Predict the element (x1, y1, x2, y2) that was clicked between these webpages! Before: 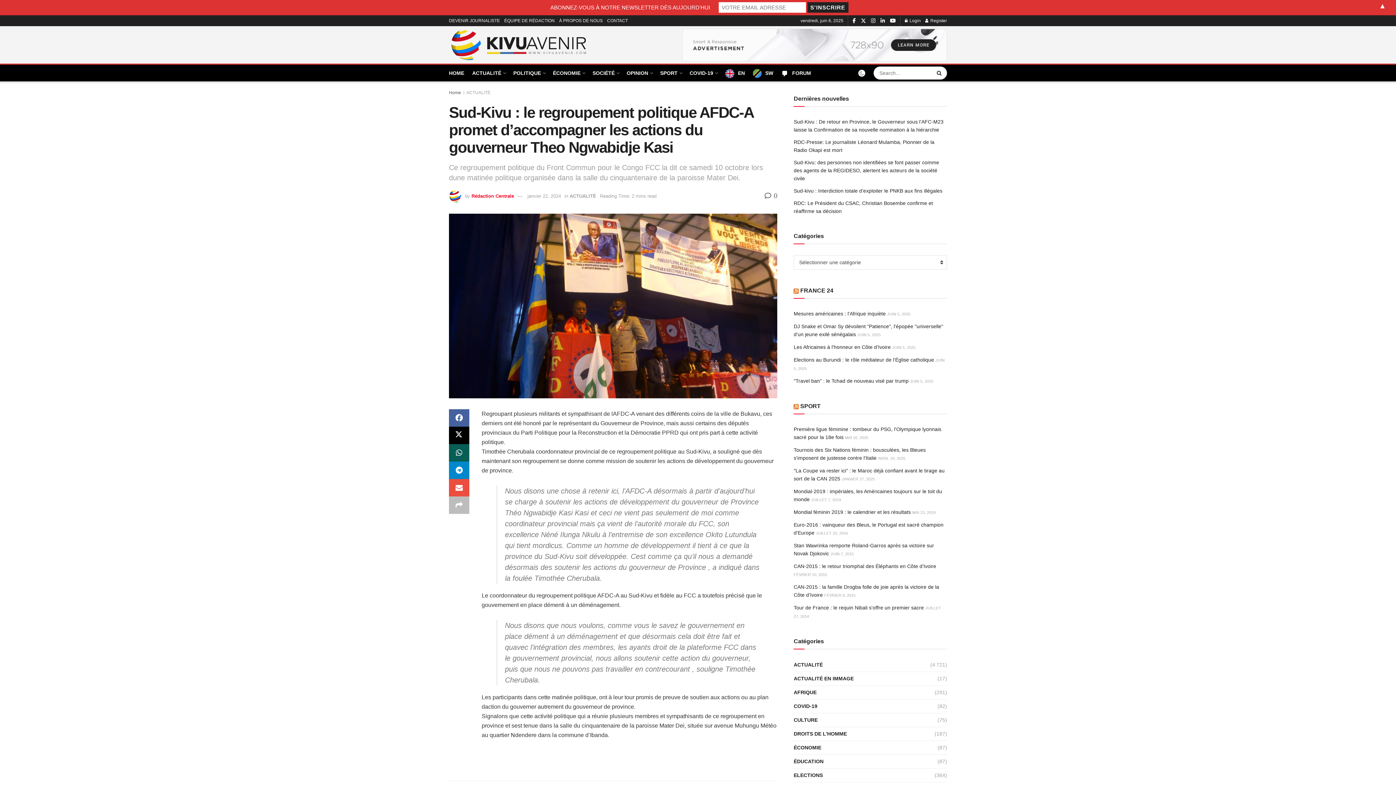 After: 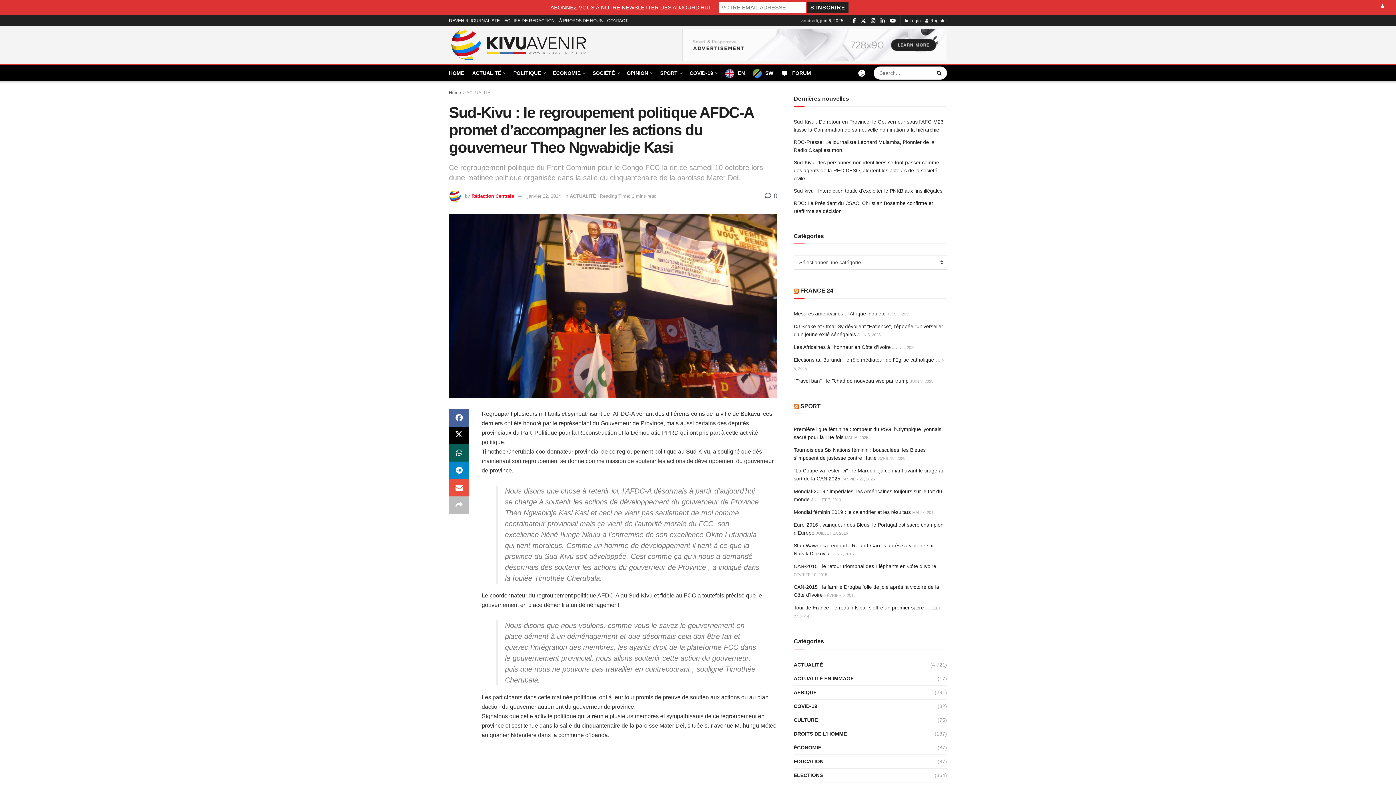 Action: label: janvier 22, 2024 bbox: (527, 193, 561, 198)